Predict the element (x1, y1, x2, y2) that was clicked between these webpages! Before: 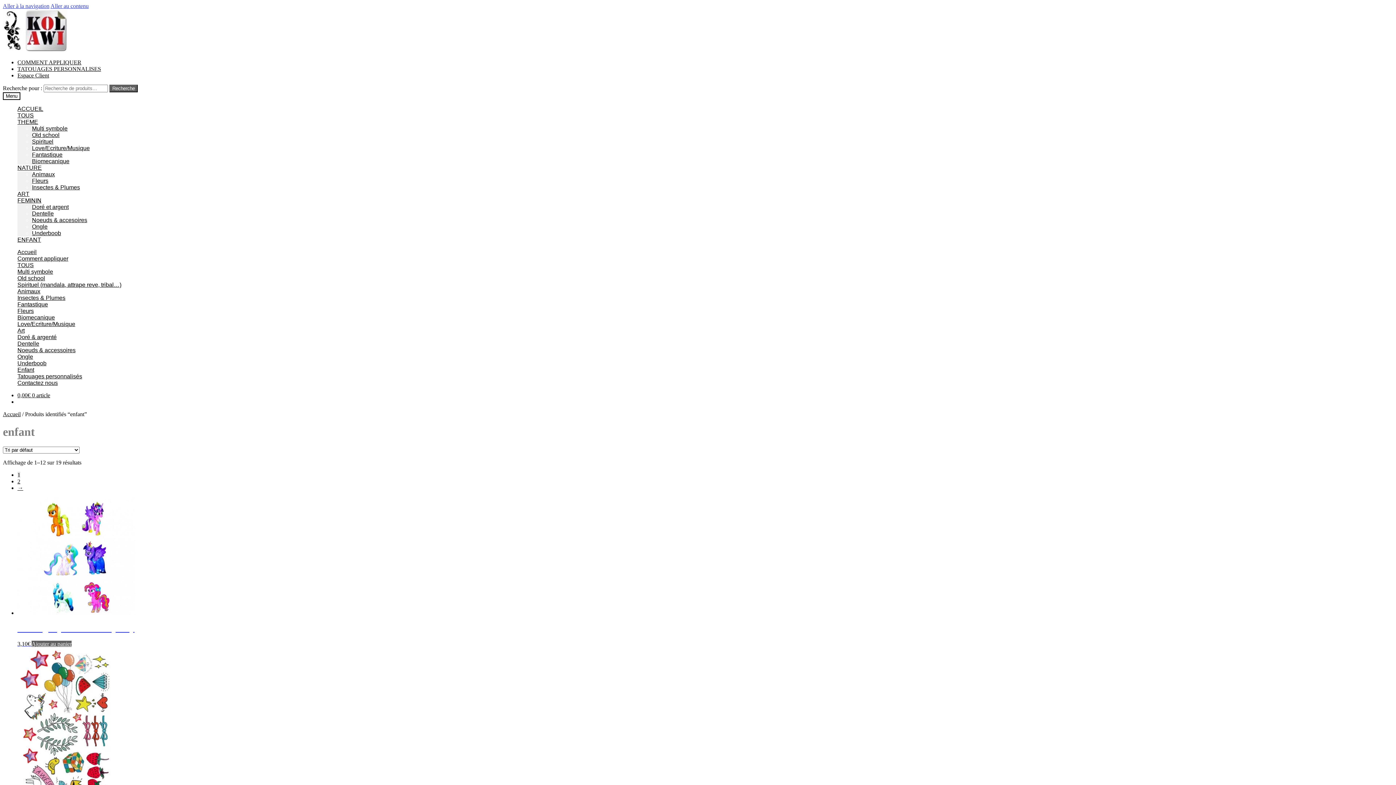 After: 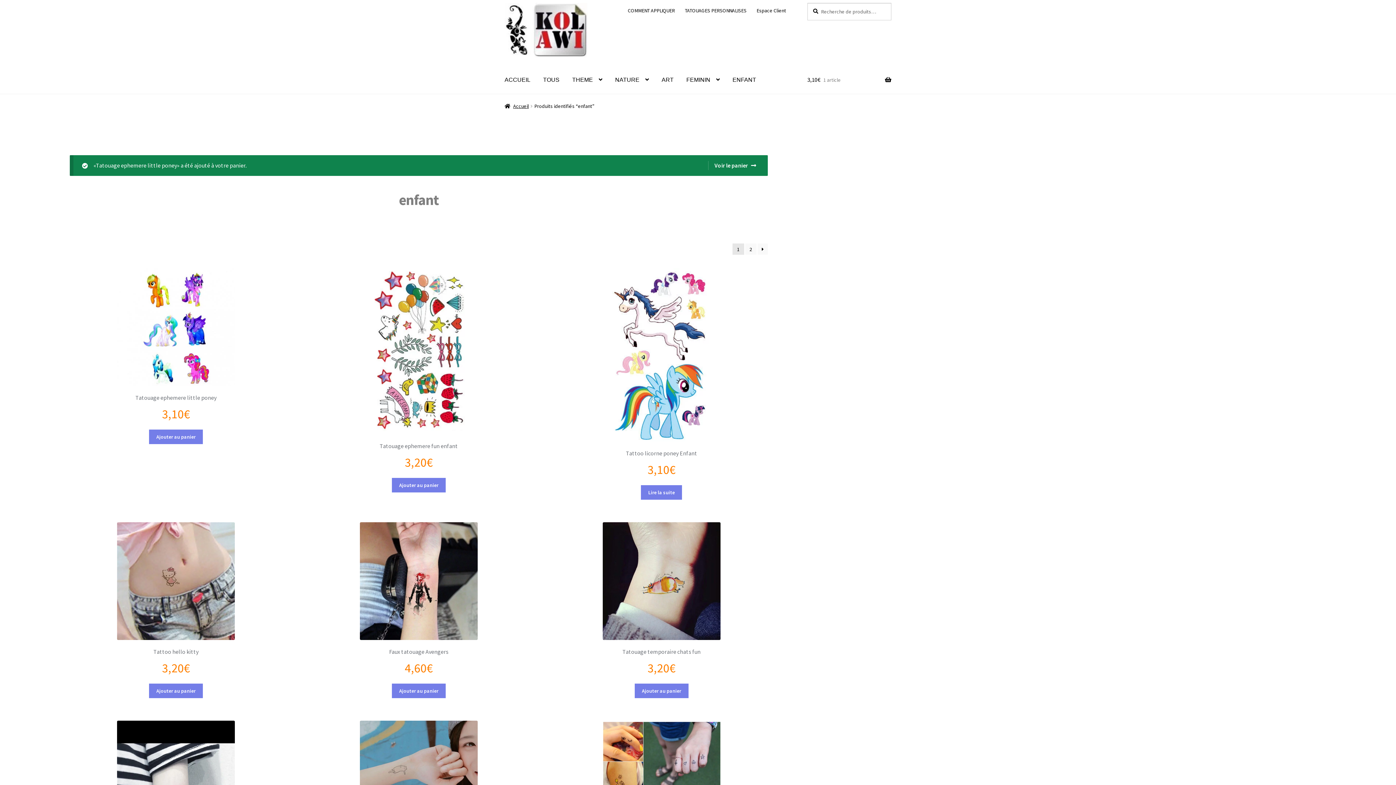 Action: bbox: (31, 640, 71, 647) label: Ajouter au panier : “Tatouage ephemere little poney”